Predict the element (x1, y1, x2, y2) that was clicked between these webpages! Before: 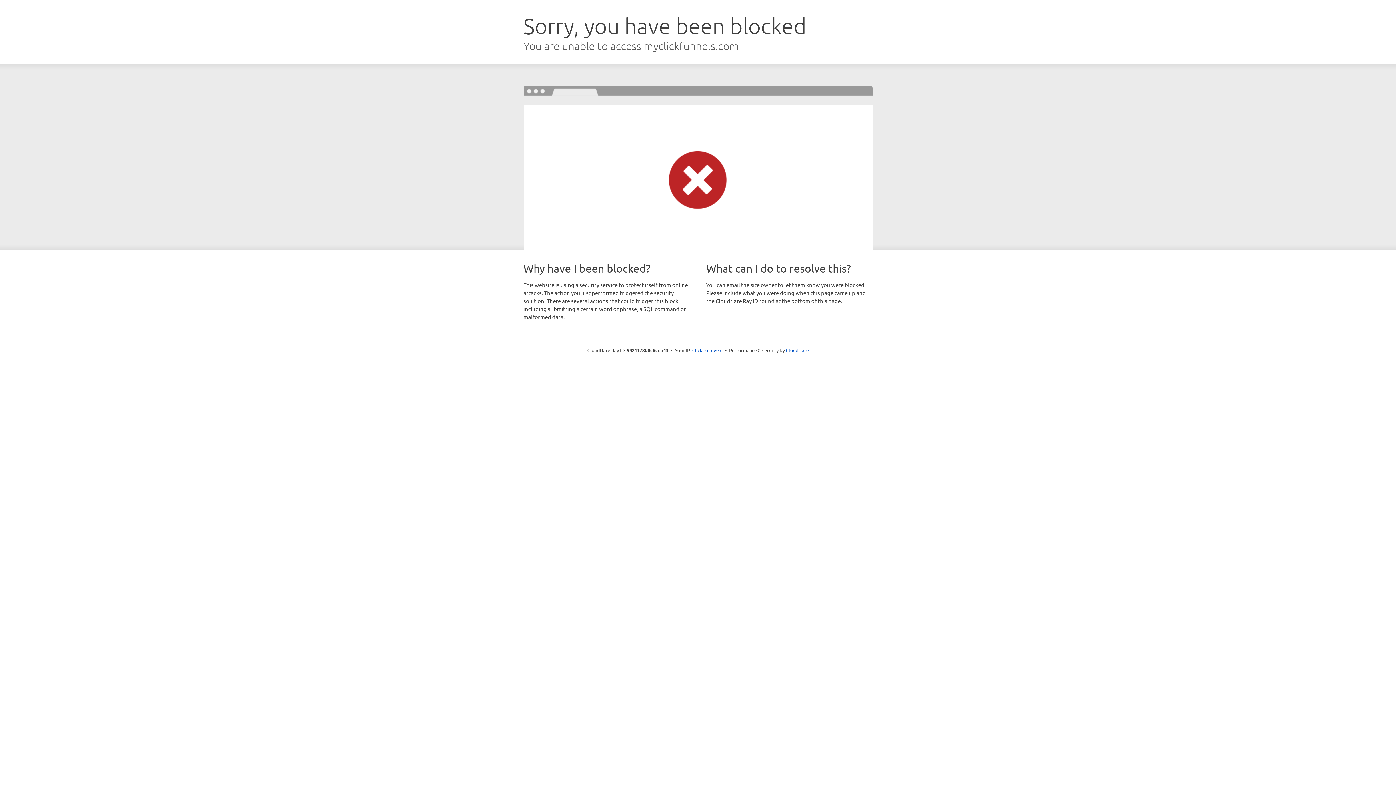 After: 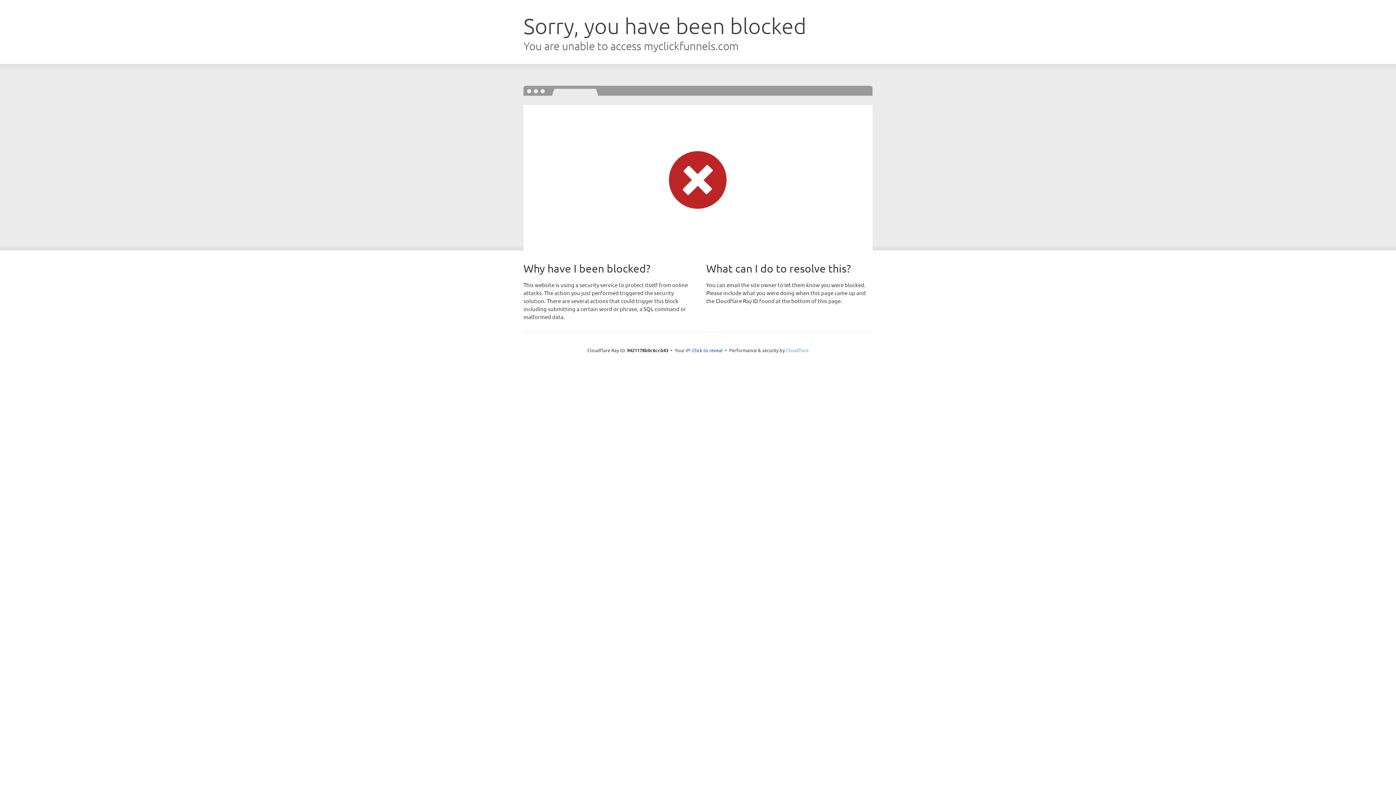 Action: label: Cloudflare bbox: (786, 347, 808, 353)